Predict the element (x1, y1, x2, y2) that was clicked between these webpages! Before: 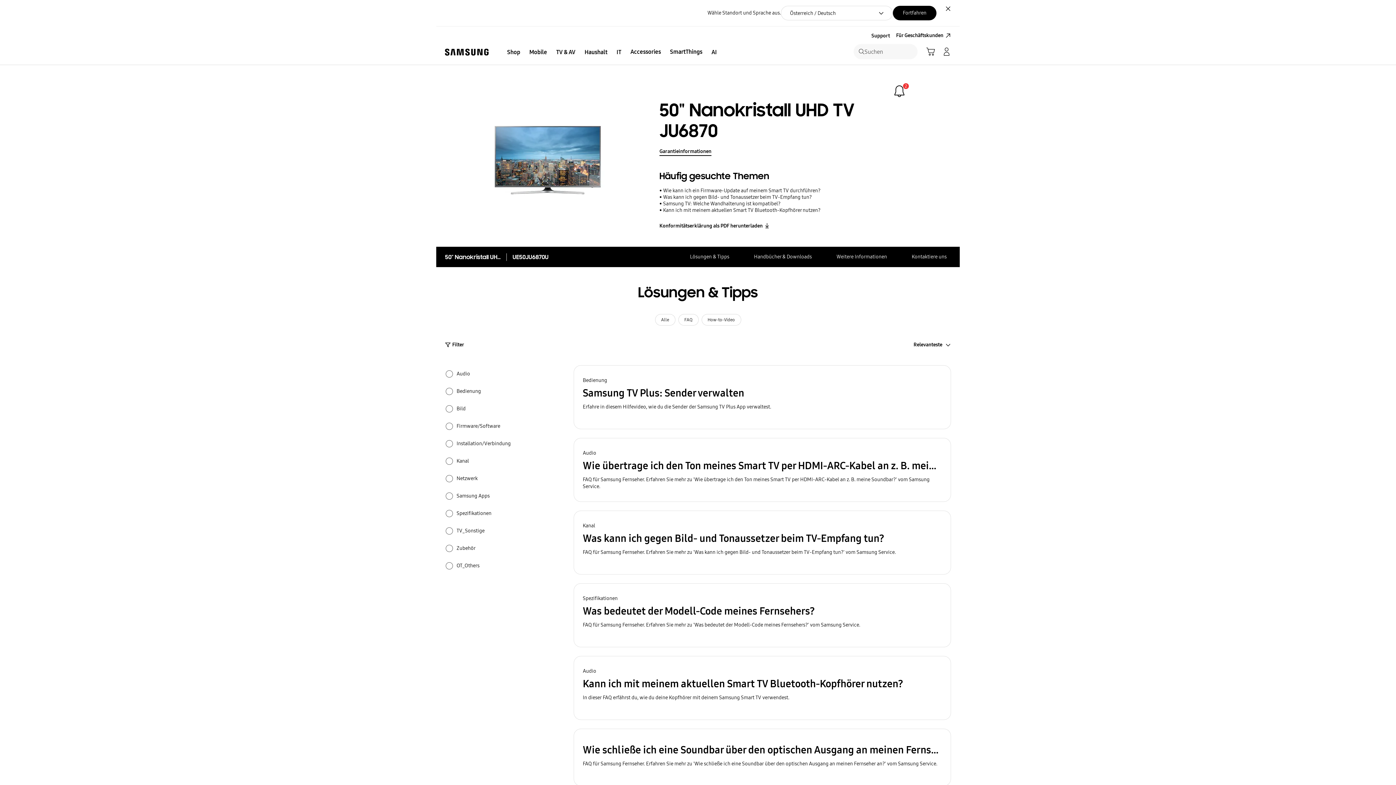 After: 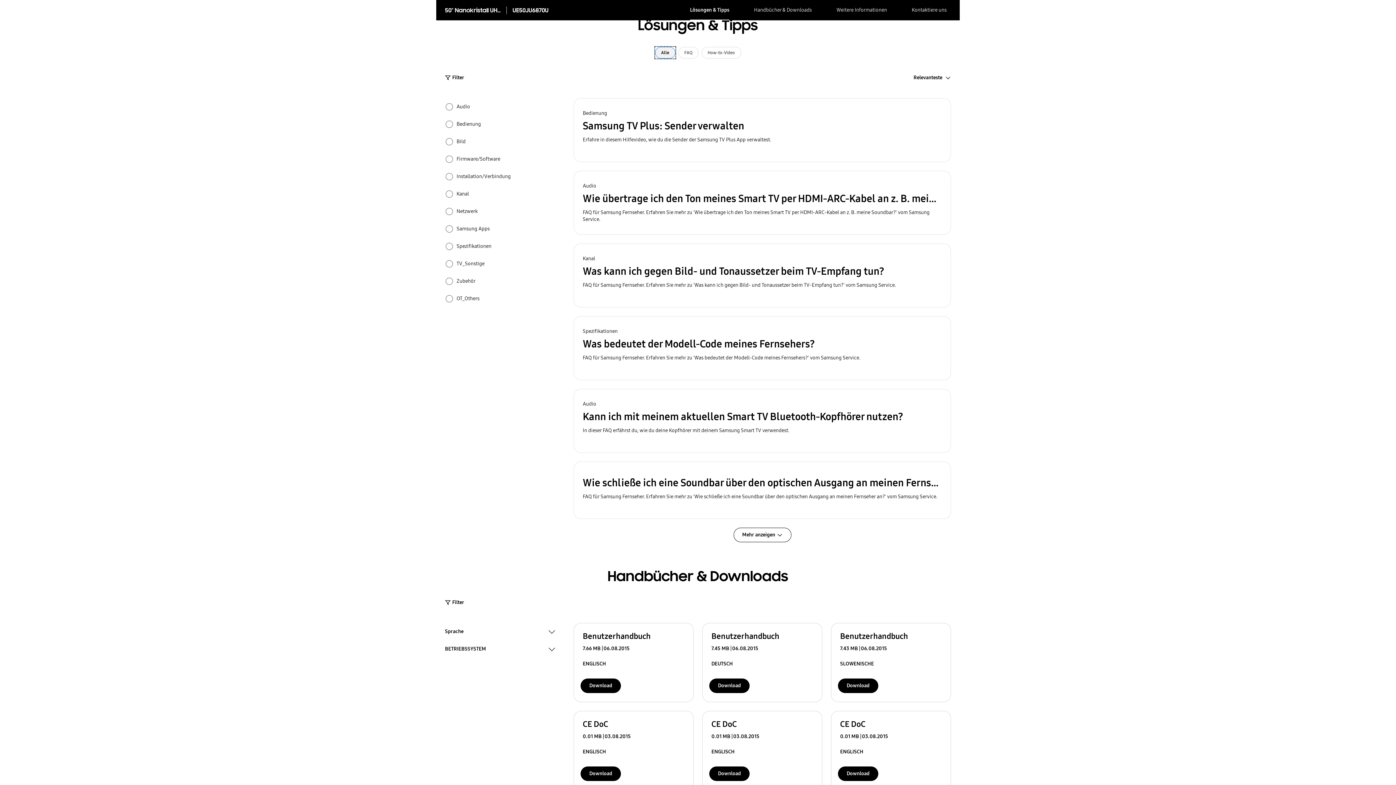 Action: bbox: (655, 314, 675, 325) label: Alle